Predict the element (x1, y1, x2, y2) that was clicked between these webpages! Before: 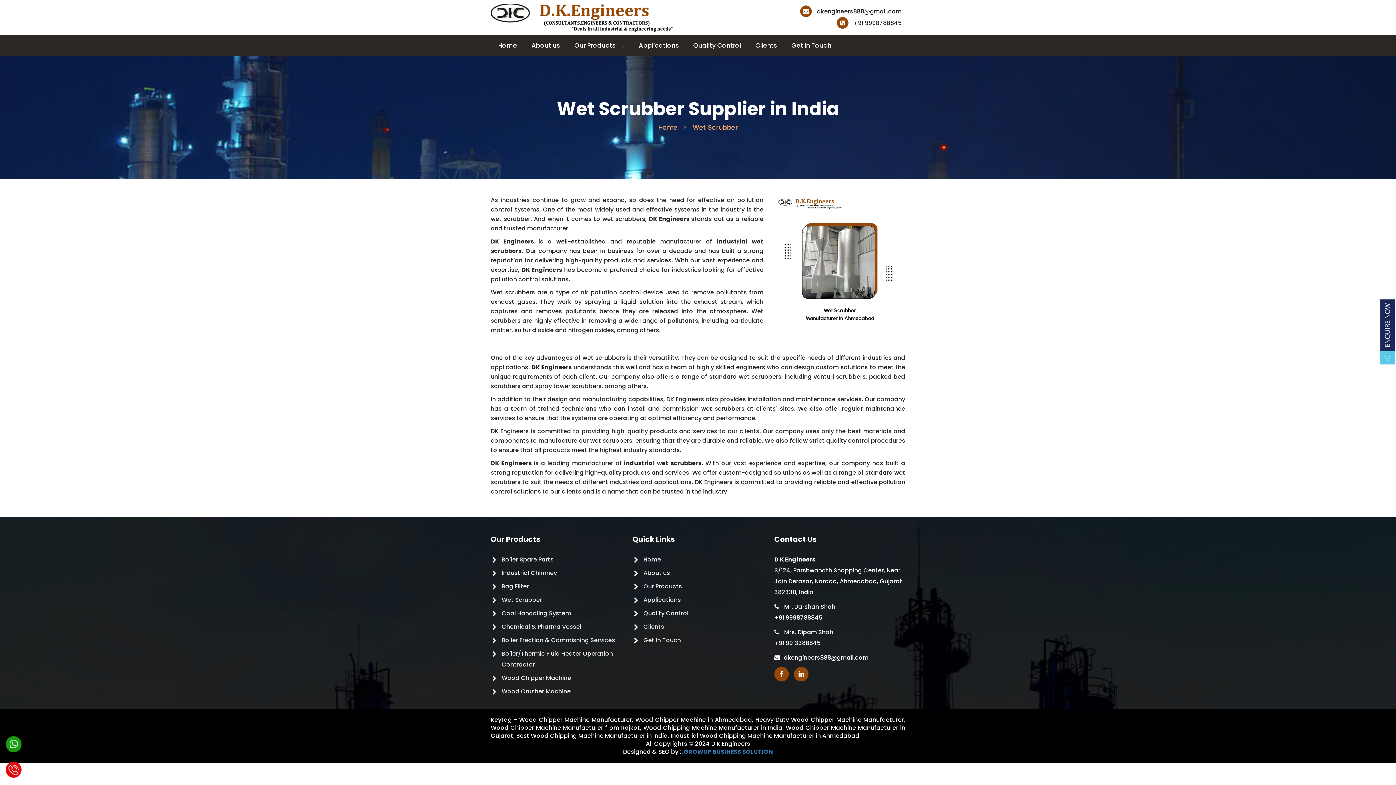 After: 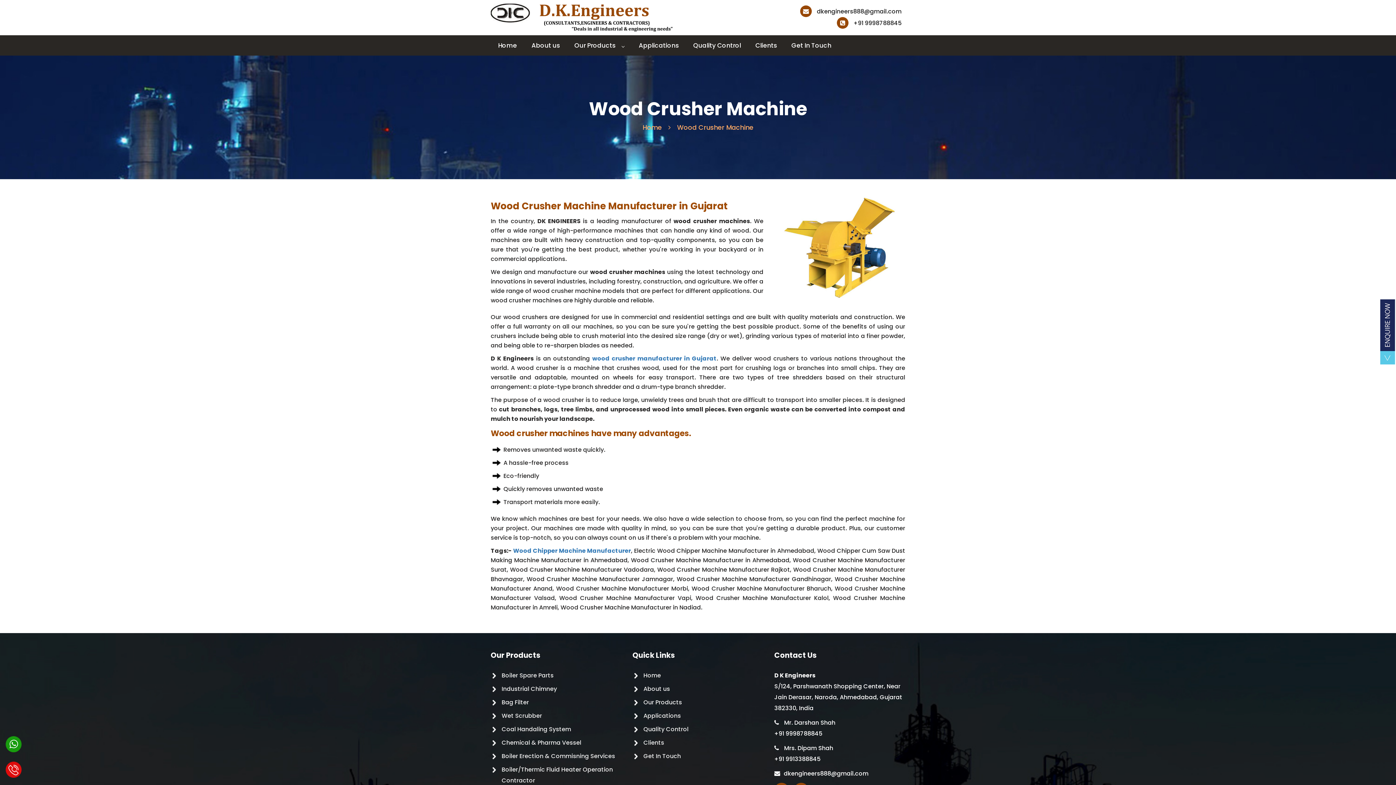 Action: bbox: (501, 687, 570, 696) label: Wood Crusher Machine